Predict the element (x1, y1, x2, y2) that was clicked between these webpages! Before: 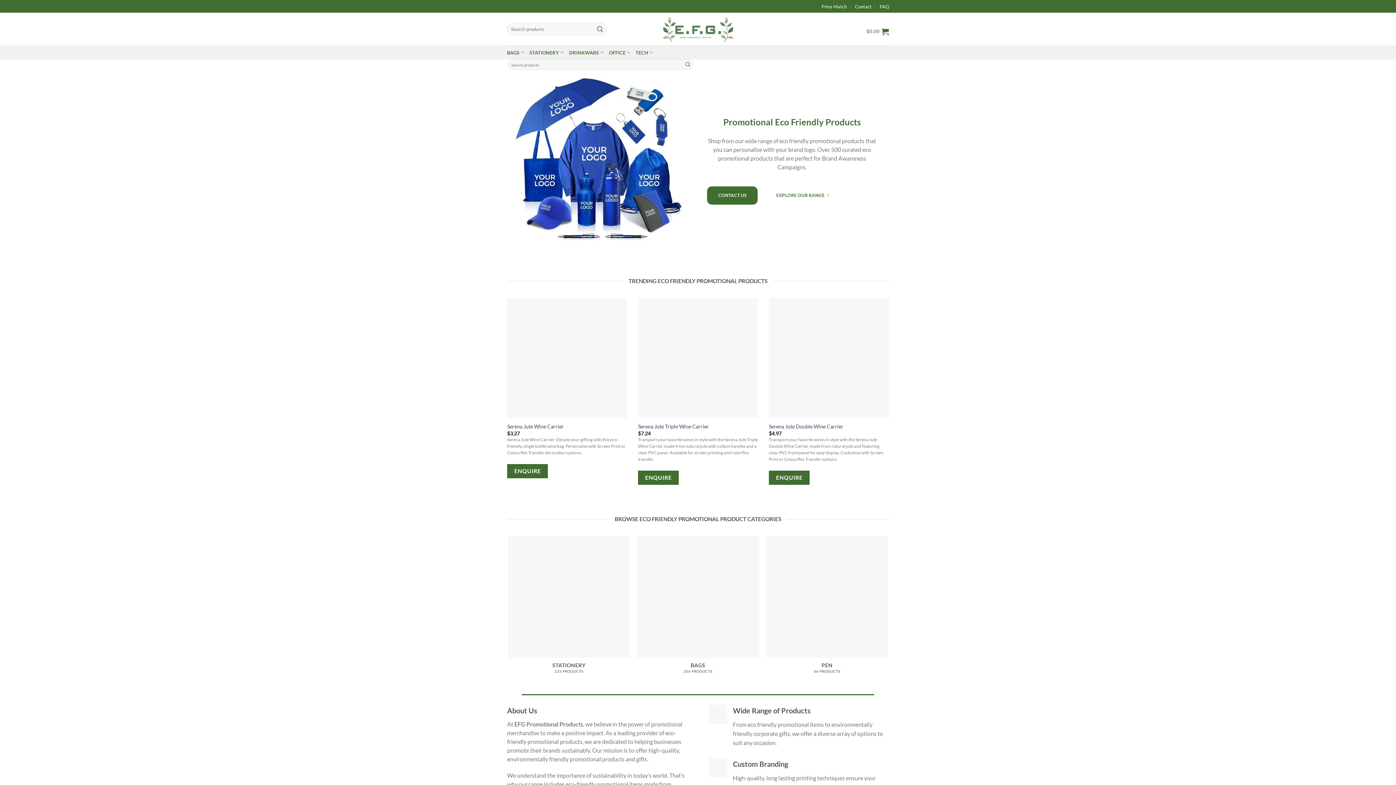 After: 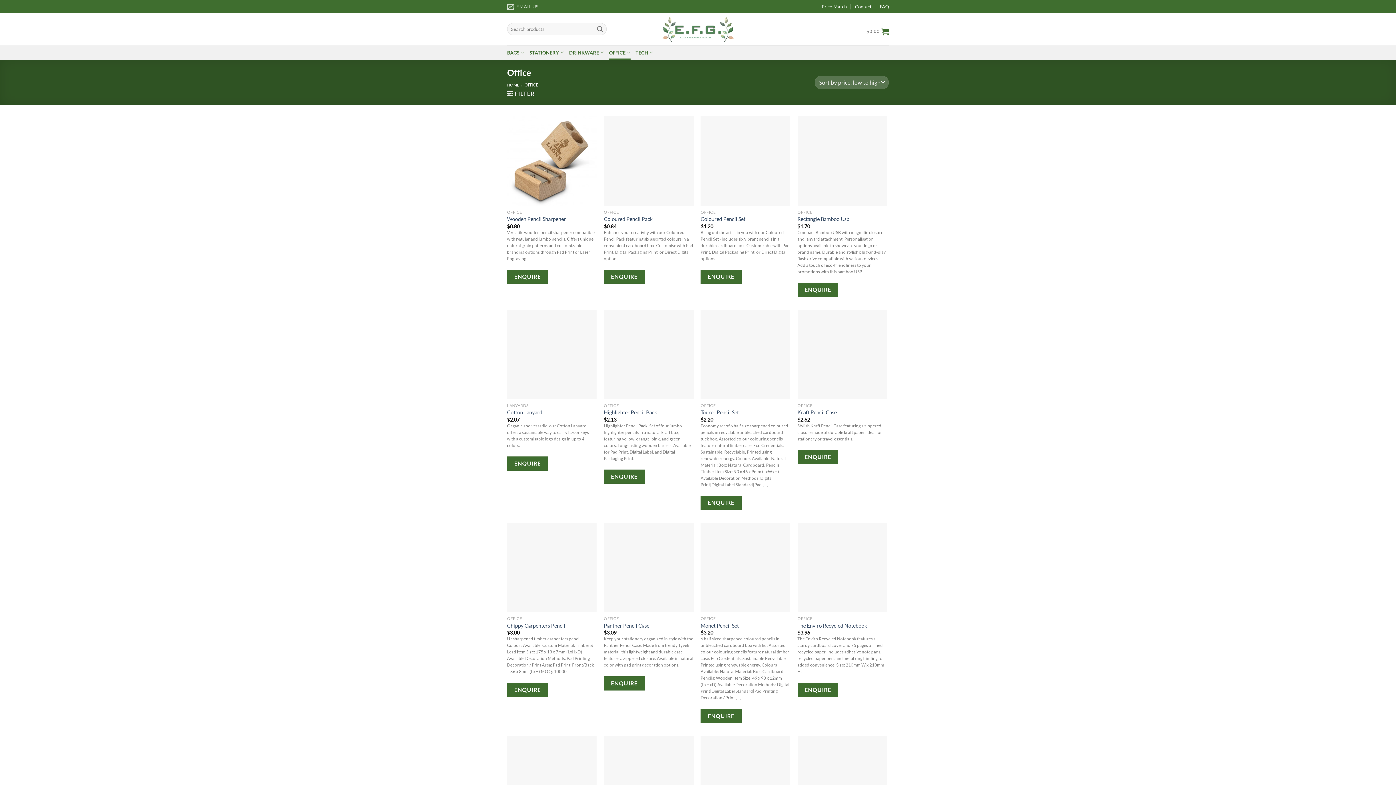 Action: label: OFFICE bbox: (609, 45, 630, 59)